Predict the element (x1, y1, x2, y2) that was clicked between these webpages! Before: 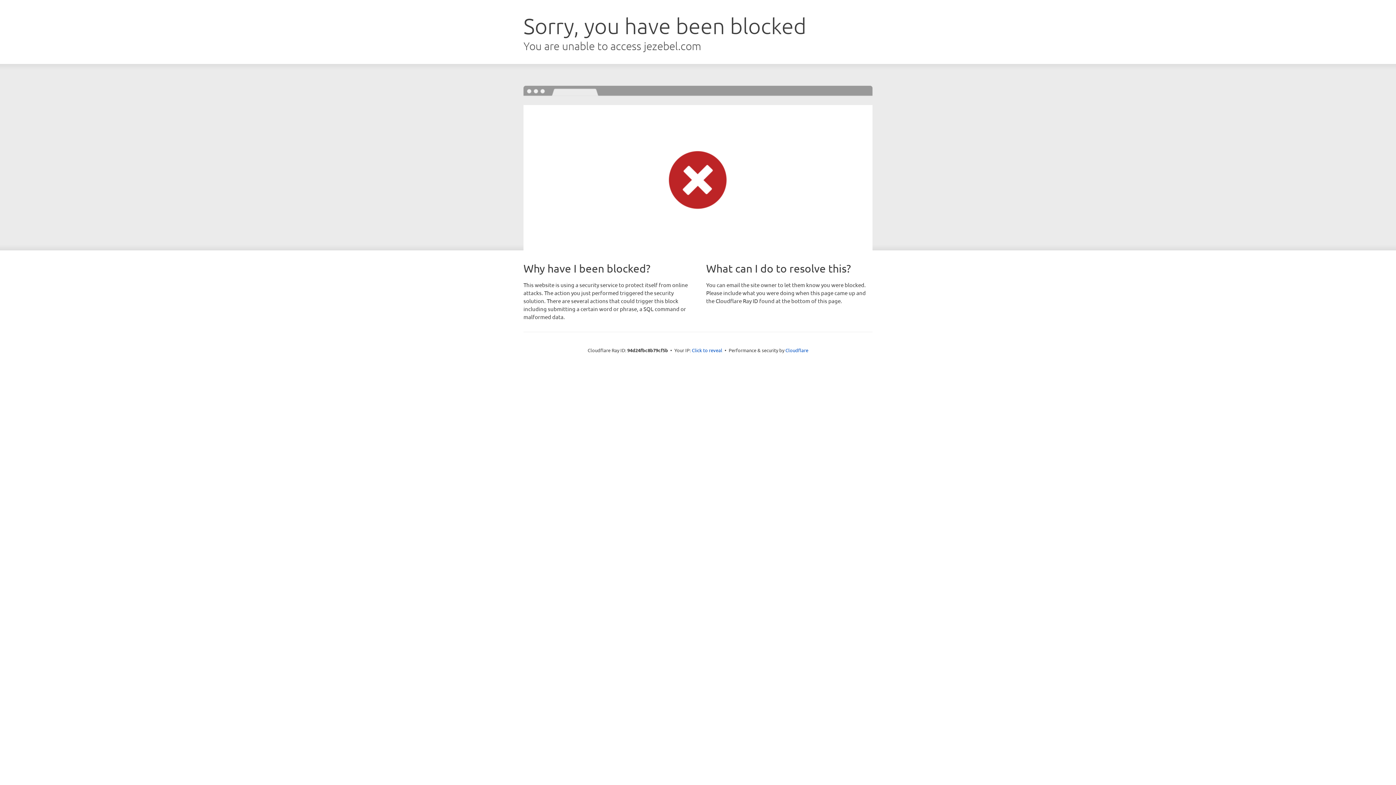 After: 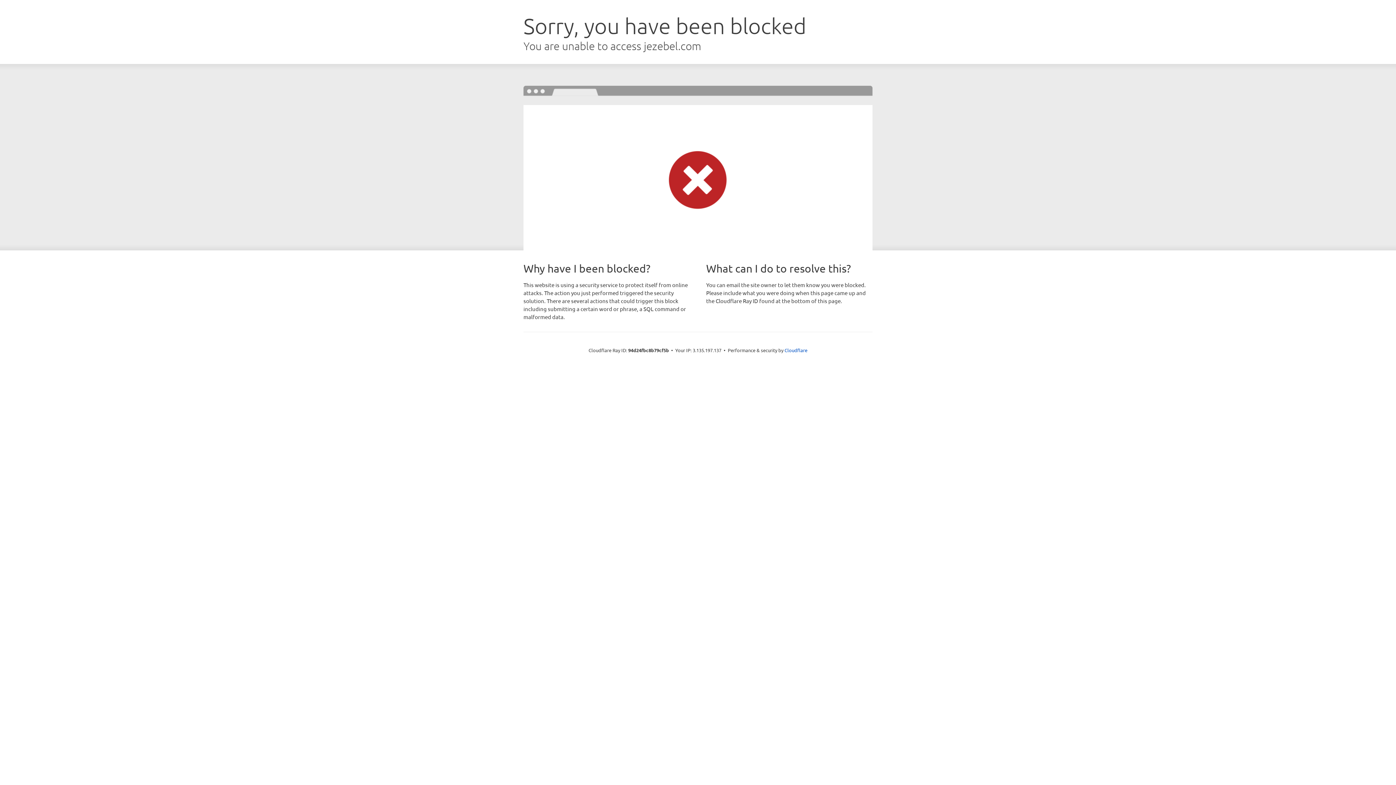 Action: bbox: (692, 346, 722, 353) label: Click to reveal